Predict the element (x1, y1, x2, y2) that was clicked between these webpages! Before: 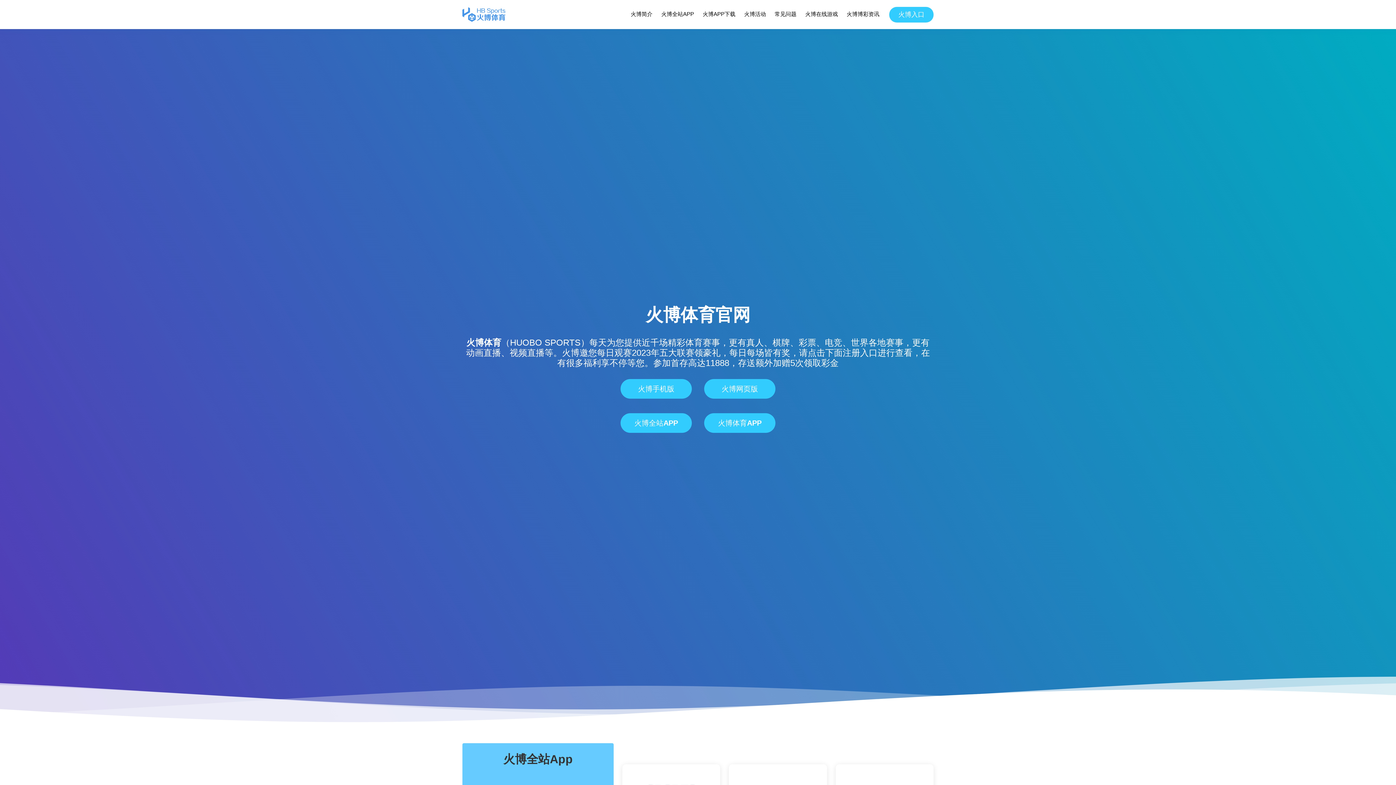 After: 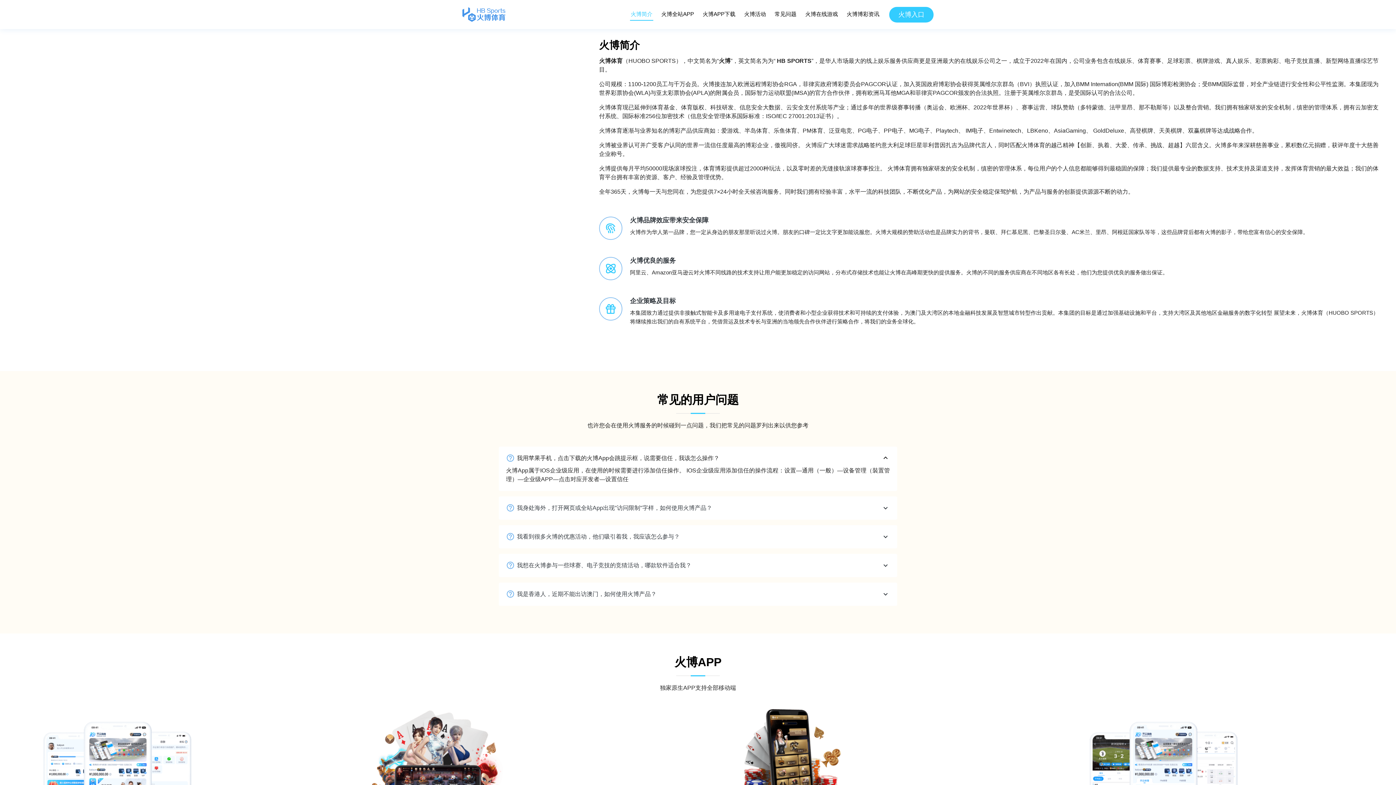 Action: bbox: (630, 8, 653, 20) label: 火博简介